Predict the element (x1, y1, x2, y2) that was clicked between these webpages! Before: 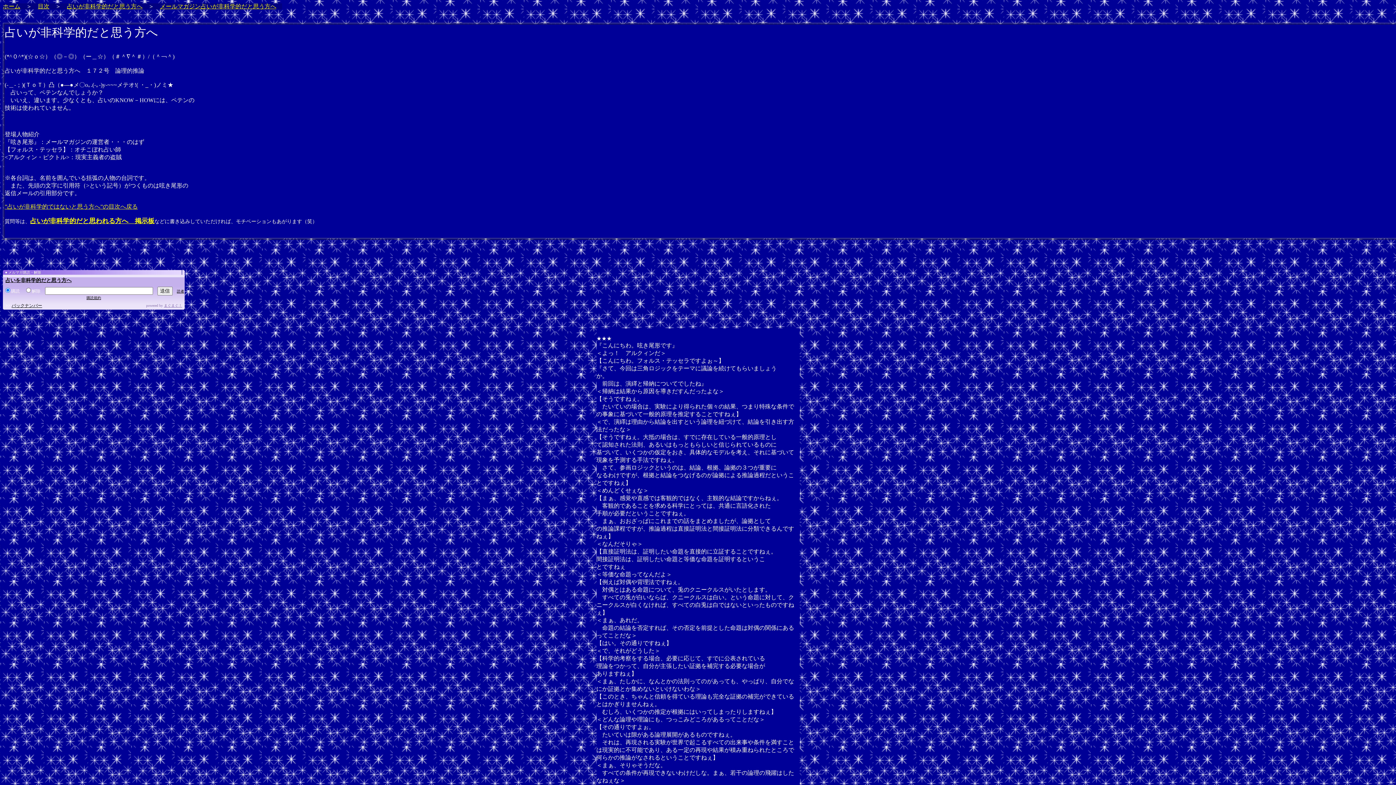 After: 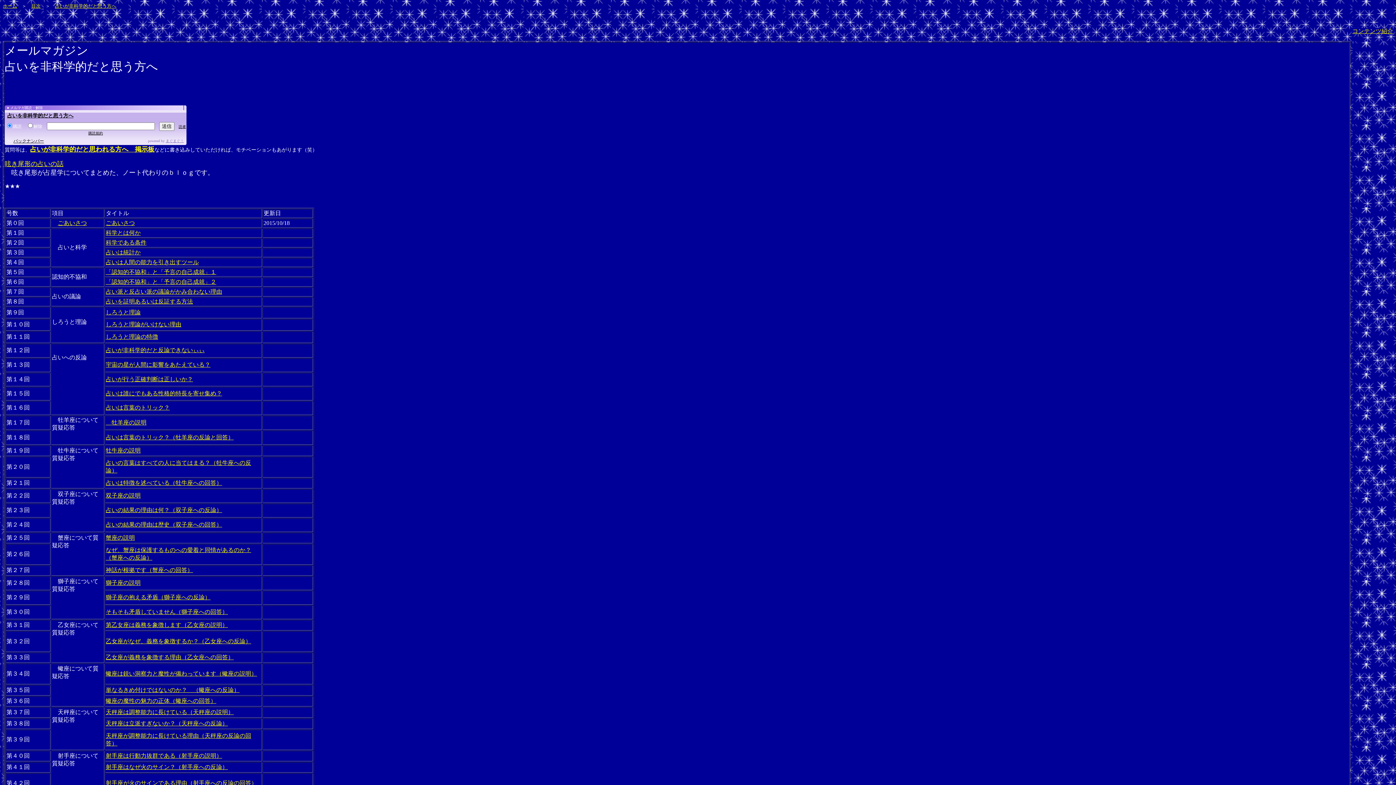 Action: bbox: (160, 3, 276, 9) label: メールマガジン占いが非科学的だと思う方へ